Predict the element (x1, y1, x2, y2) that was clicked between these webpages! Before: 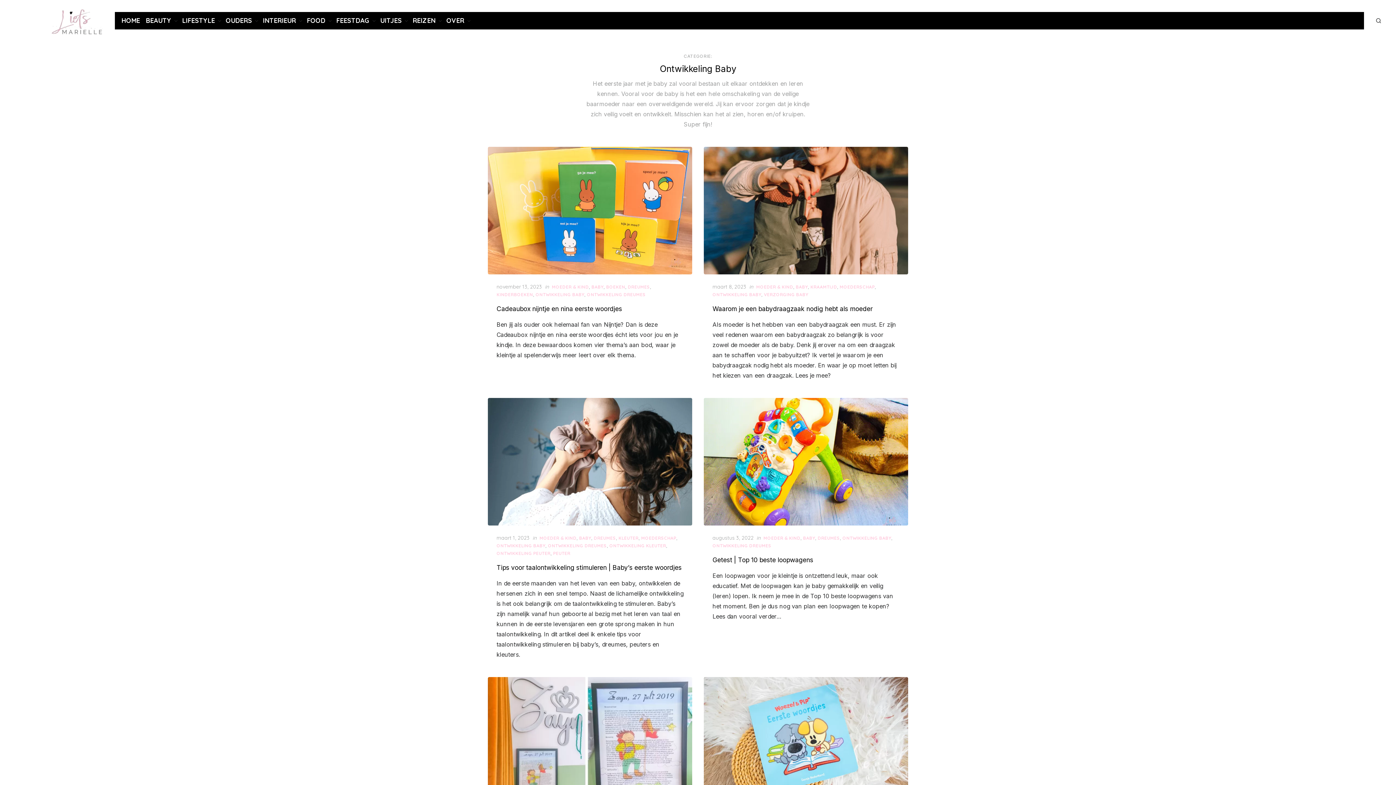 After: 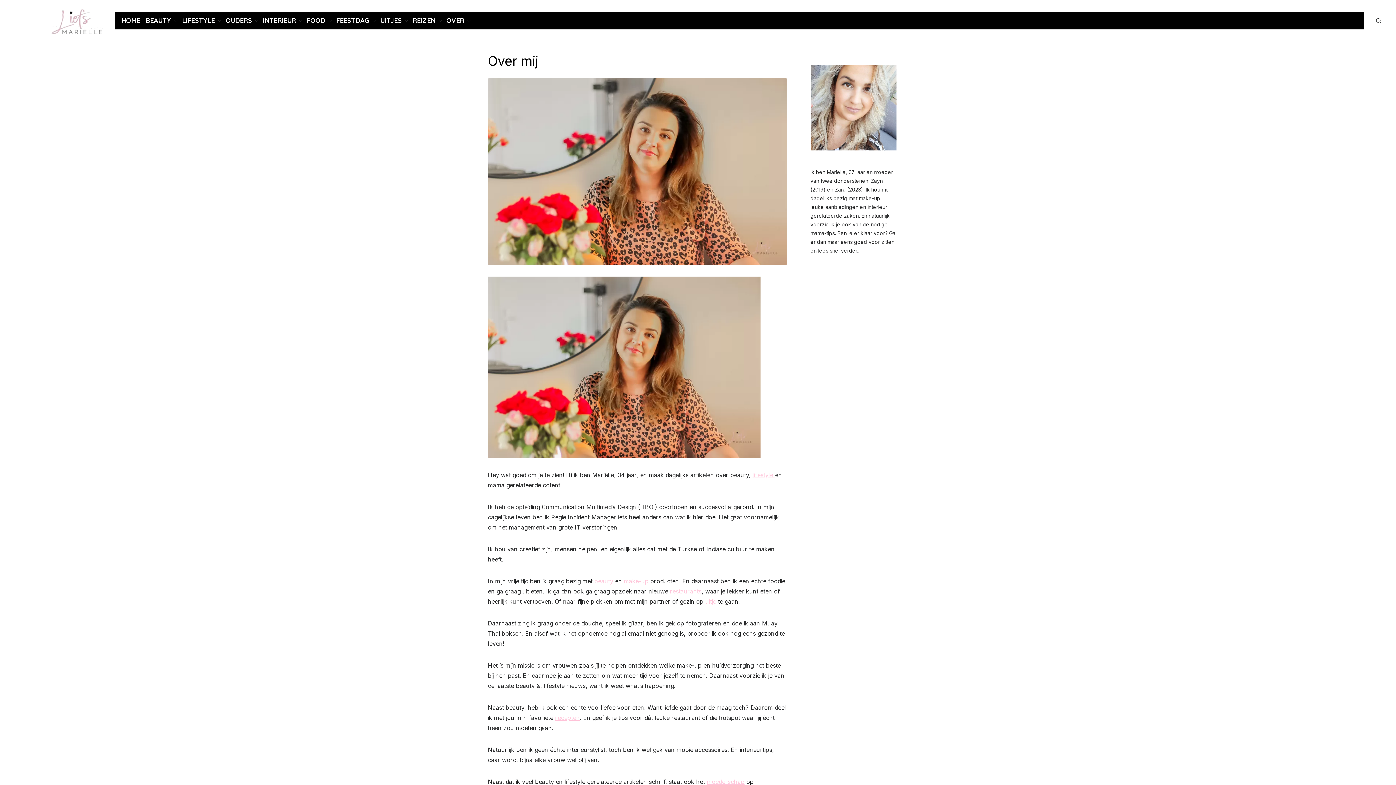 Action: label: OVER bbox: (445, 14, 470, 26)